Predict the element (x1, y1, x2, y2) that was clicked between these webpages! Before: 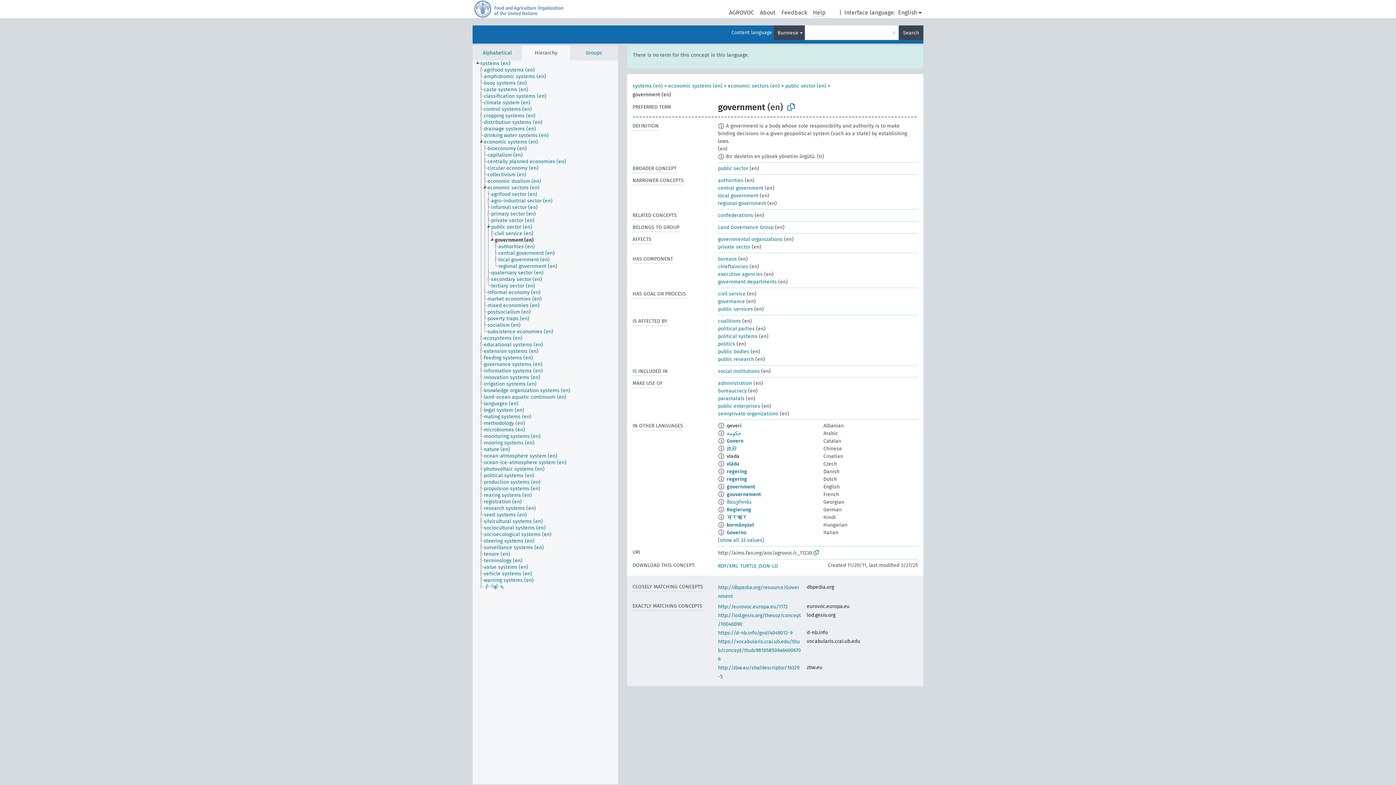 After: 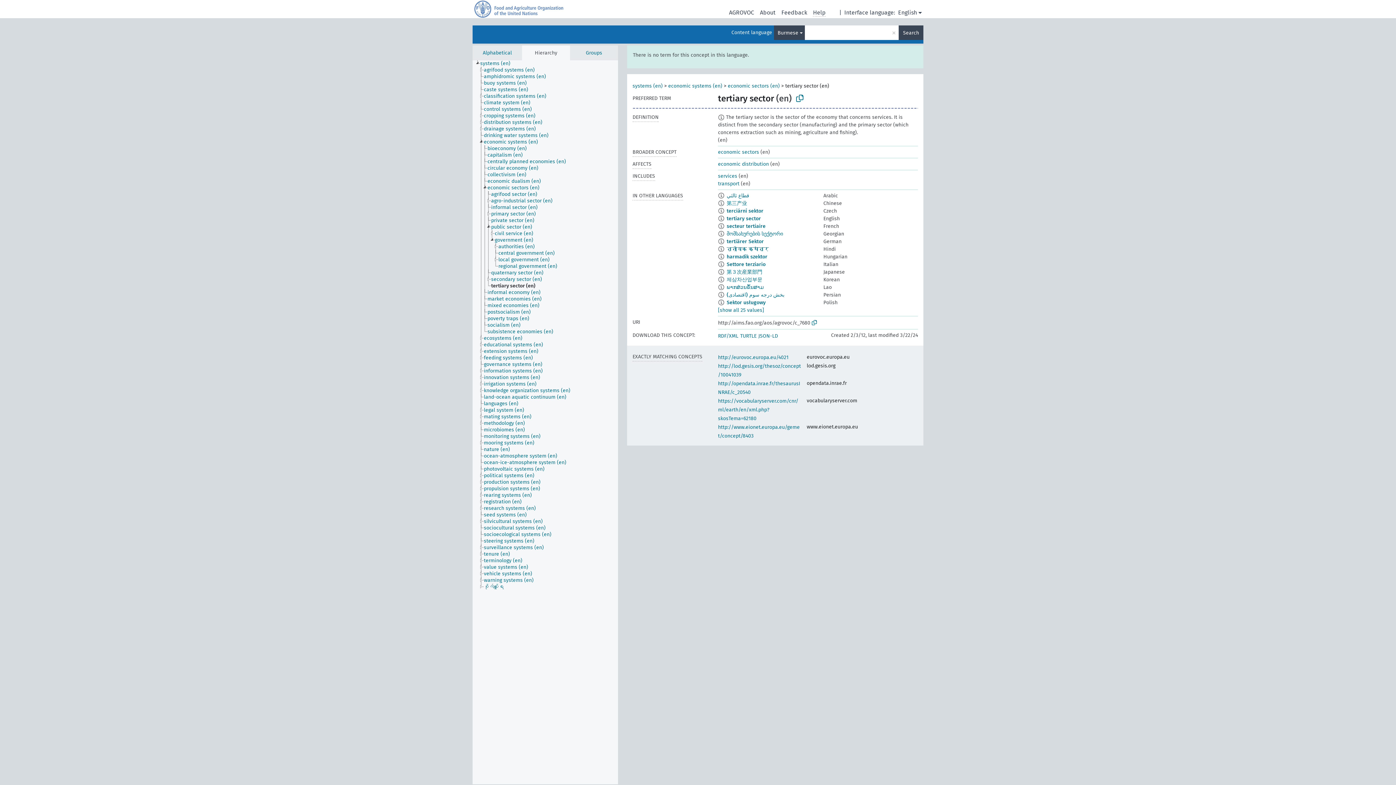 Action: label: tertiary sector (en) bbox: (490, 282, 541, 289)